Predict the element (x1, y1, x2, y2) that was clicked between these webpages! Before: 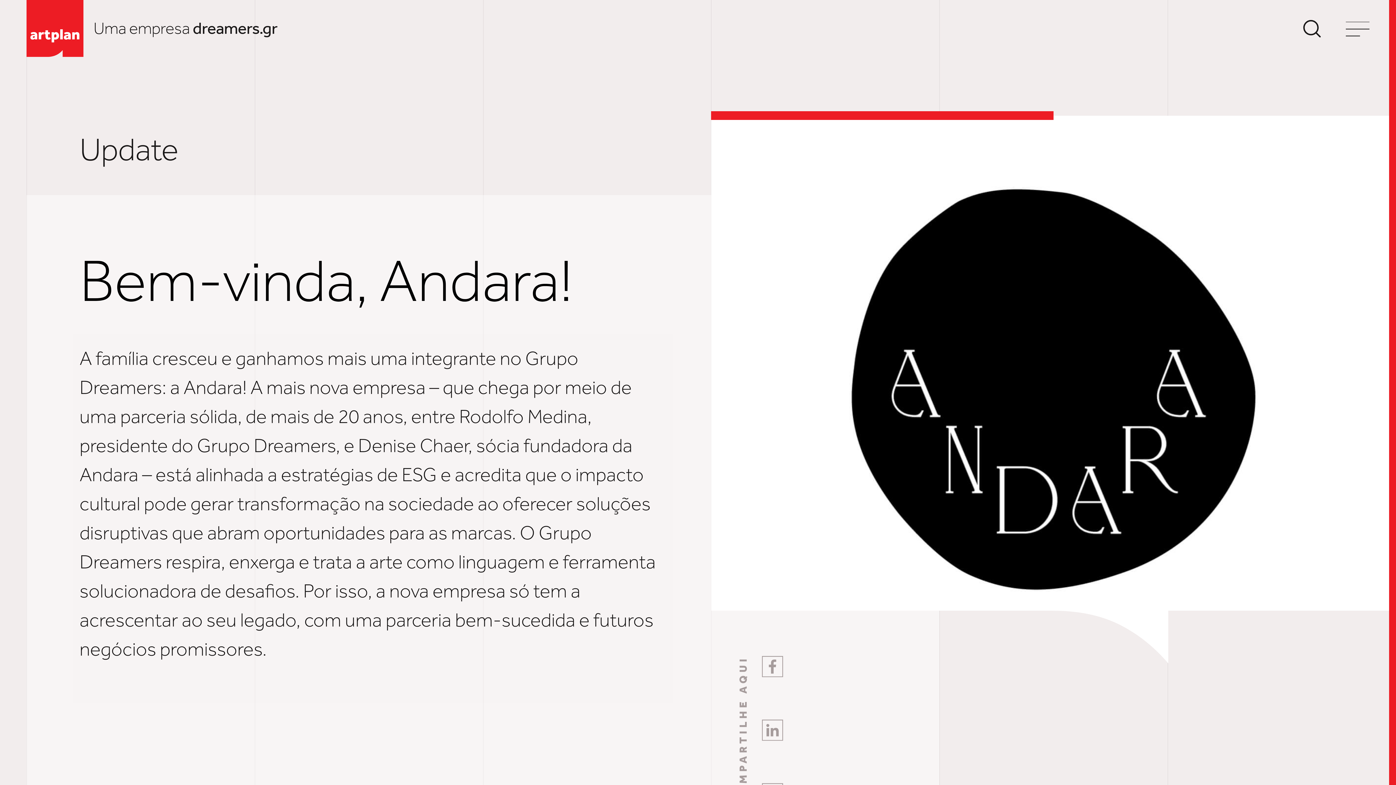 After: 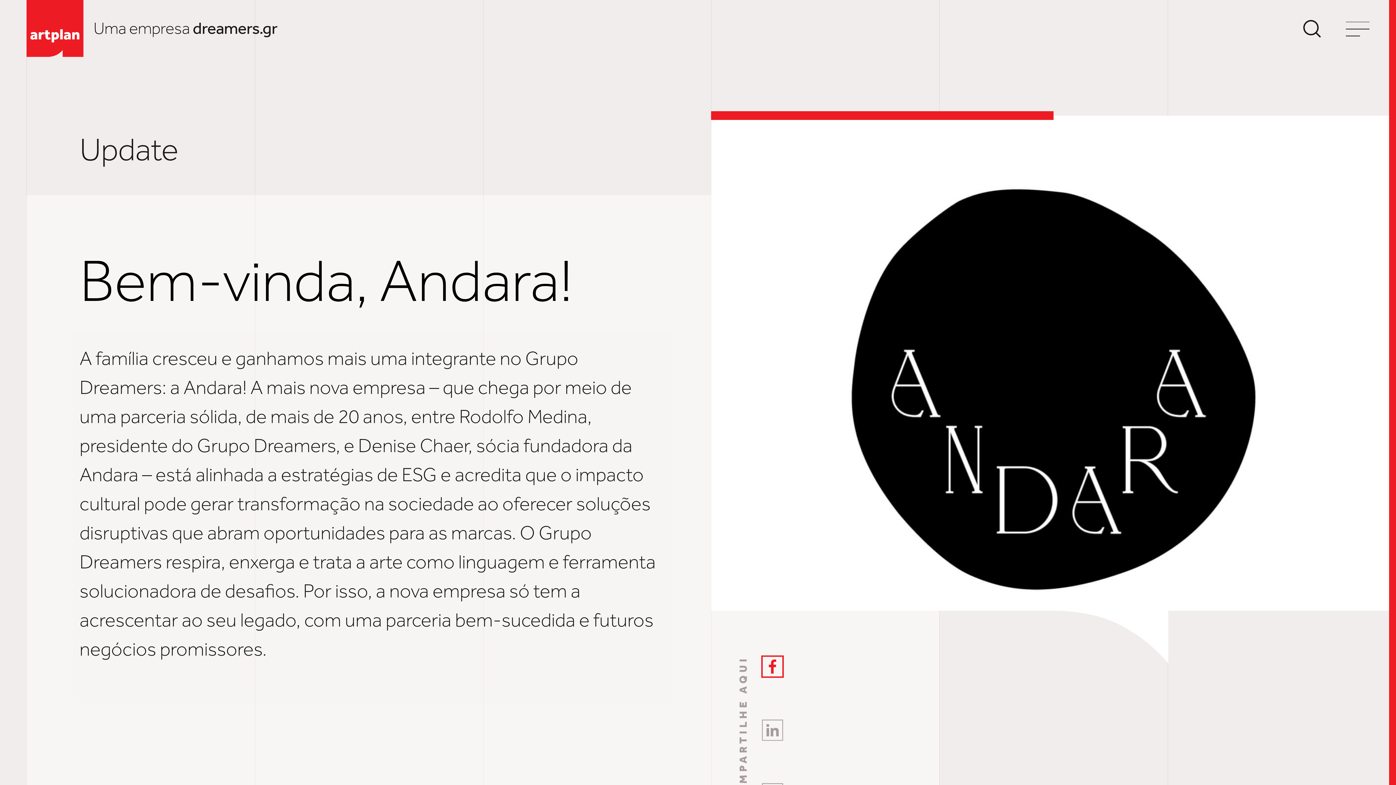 Action: bbox: (763, 657, 782, 676)